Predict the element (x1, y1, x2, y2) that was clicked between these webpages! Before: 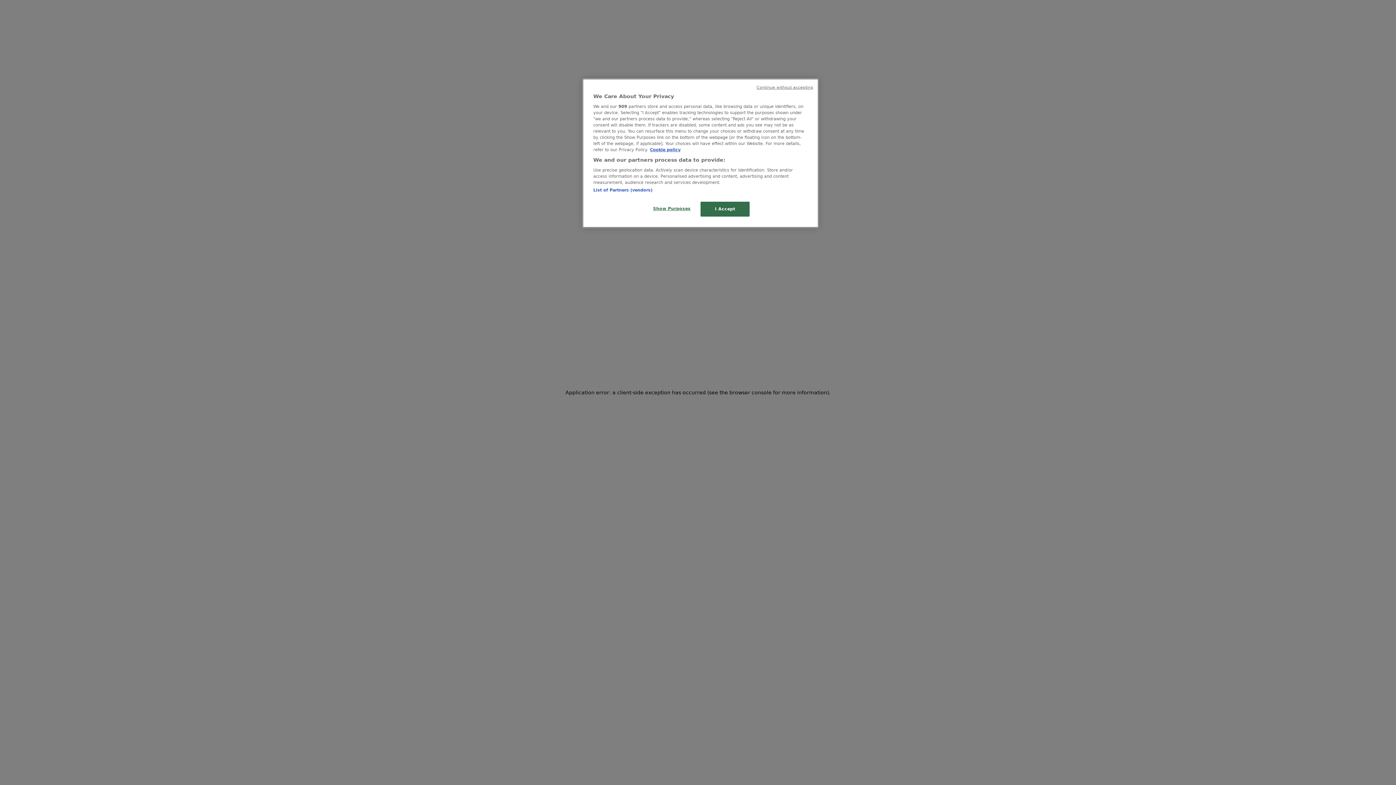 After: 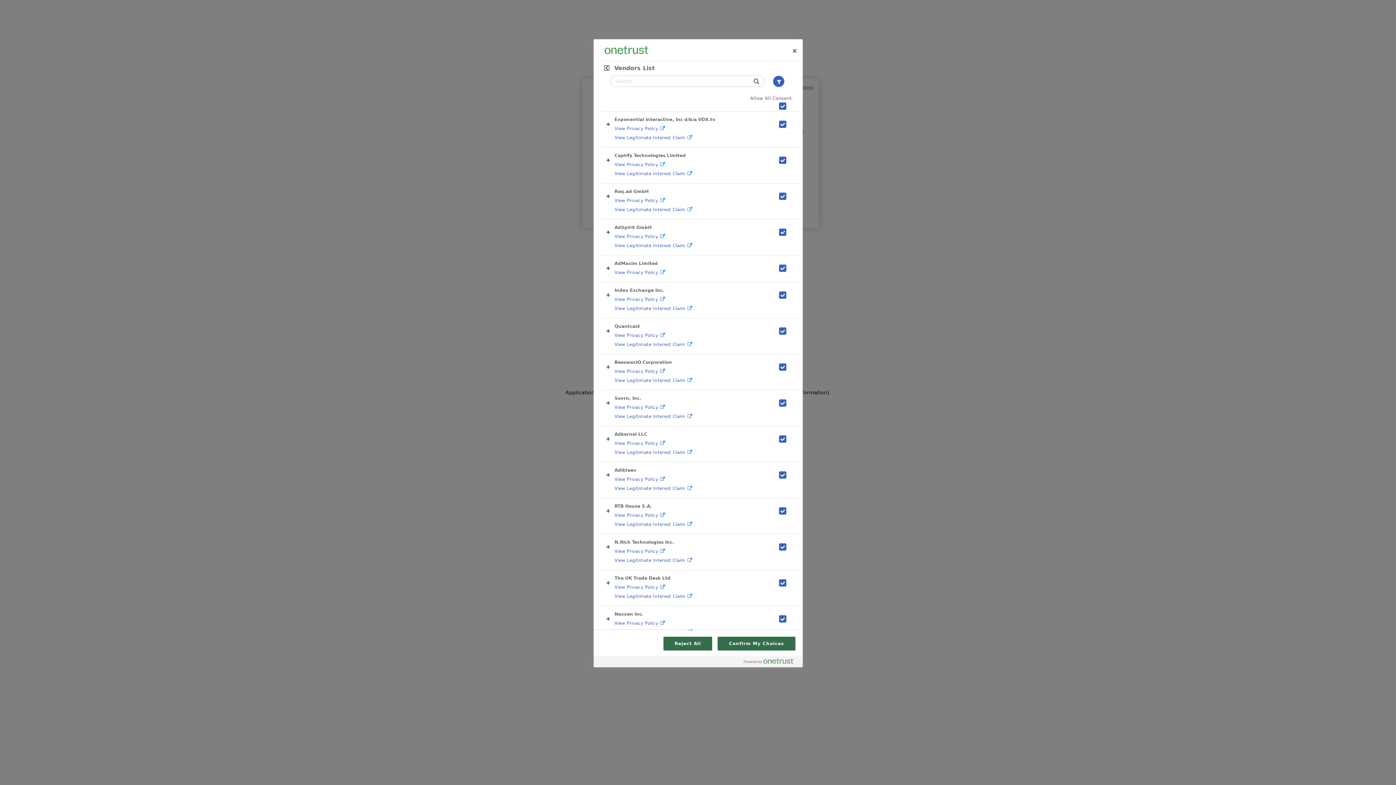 Action: label: List of Partners (vendors) bbox: (593, 187, 652, 192)